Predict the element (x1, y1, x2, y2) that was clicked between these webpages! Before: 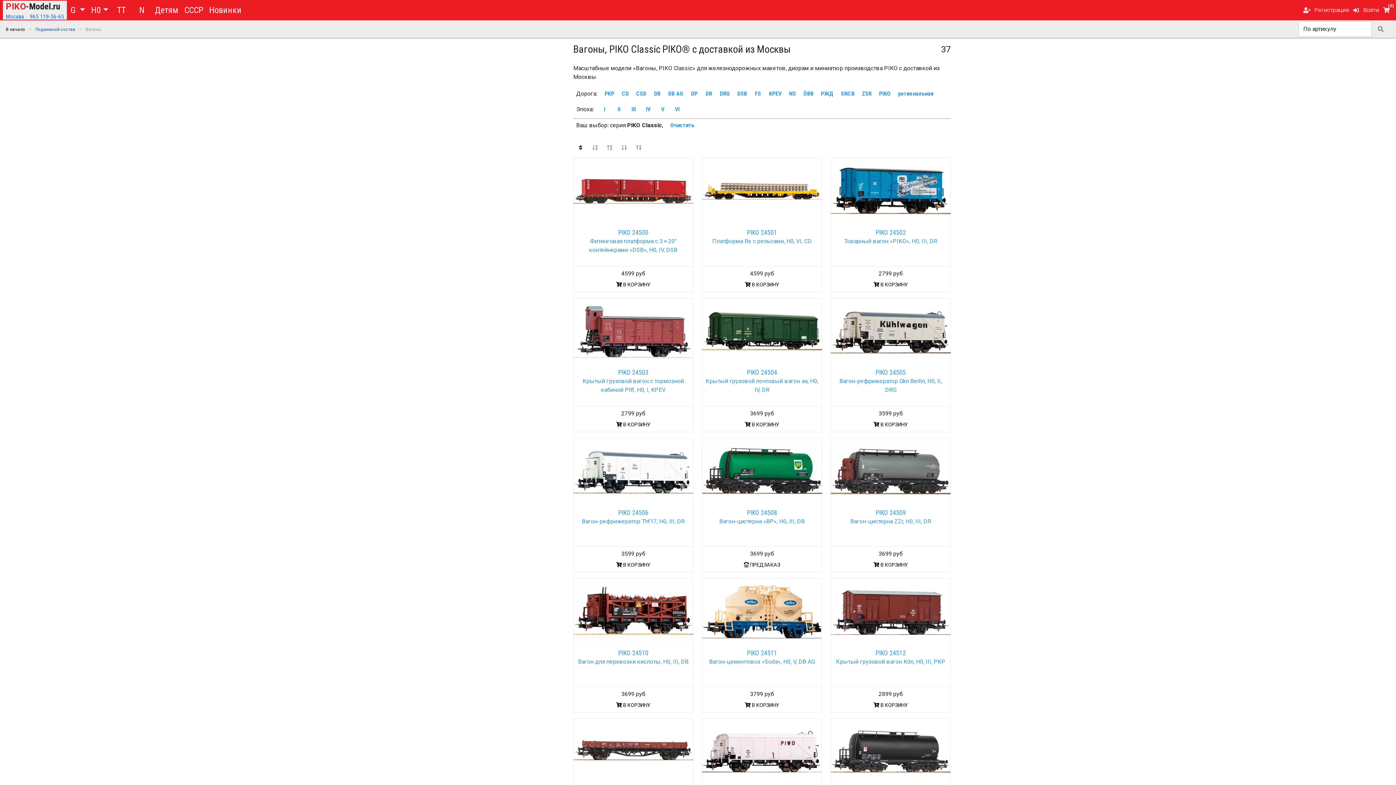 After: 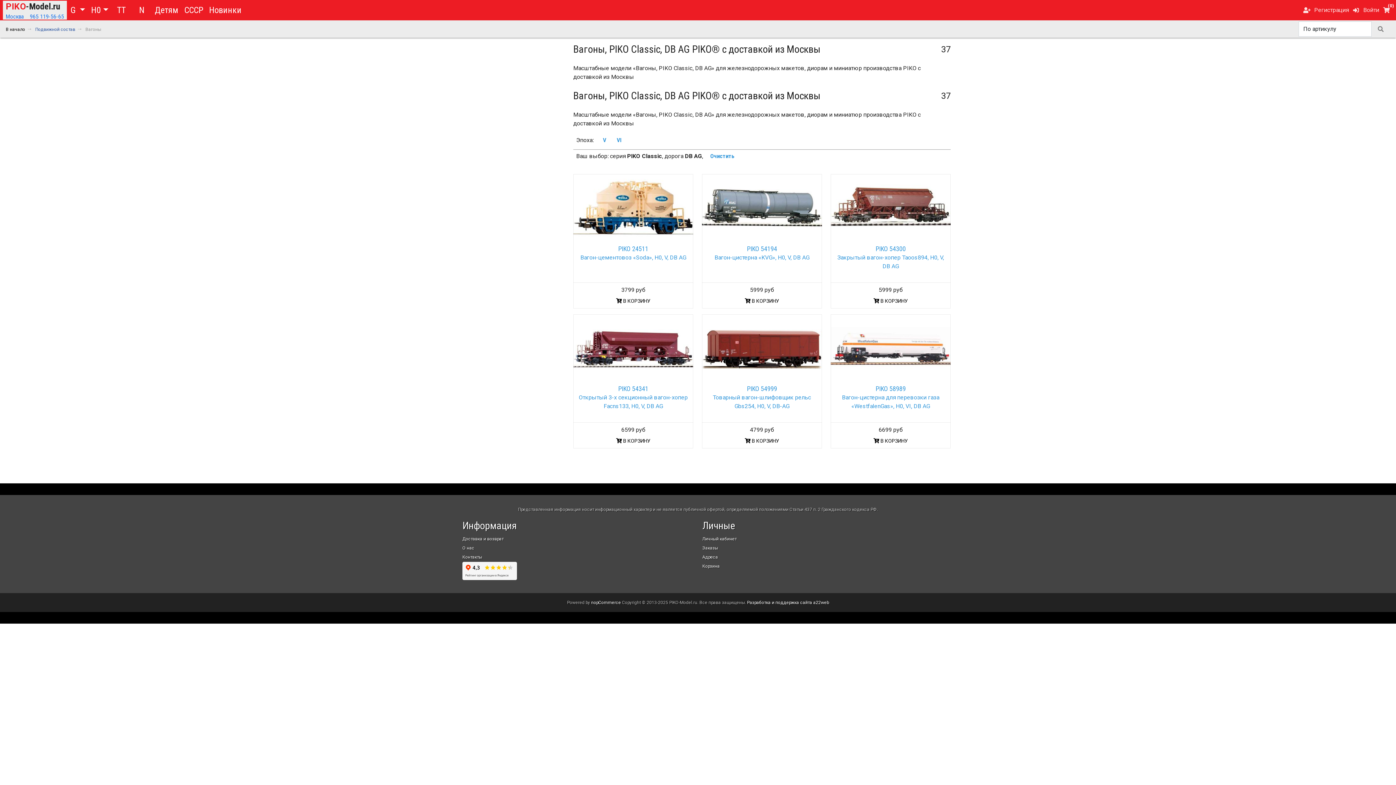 Action: bbox: (665, 87, 686, 100) label: DB AG